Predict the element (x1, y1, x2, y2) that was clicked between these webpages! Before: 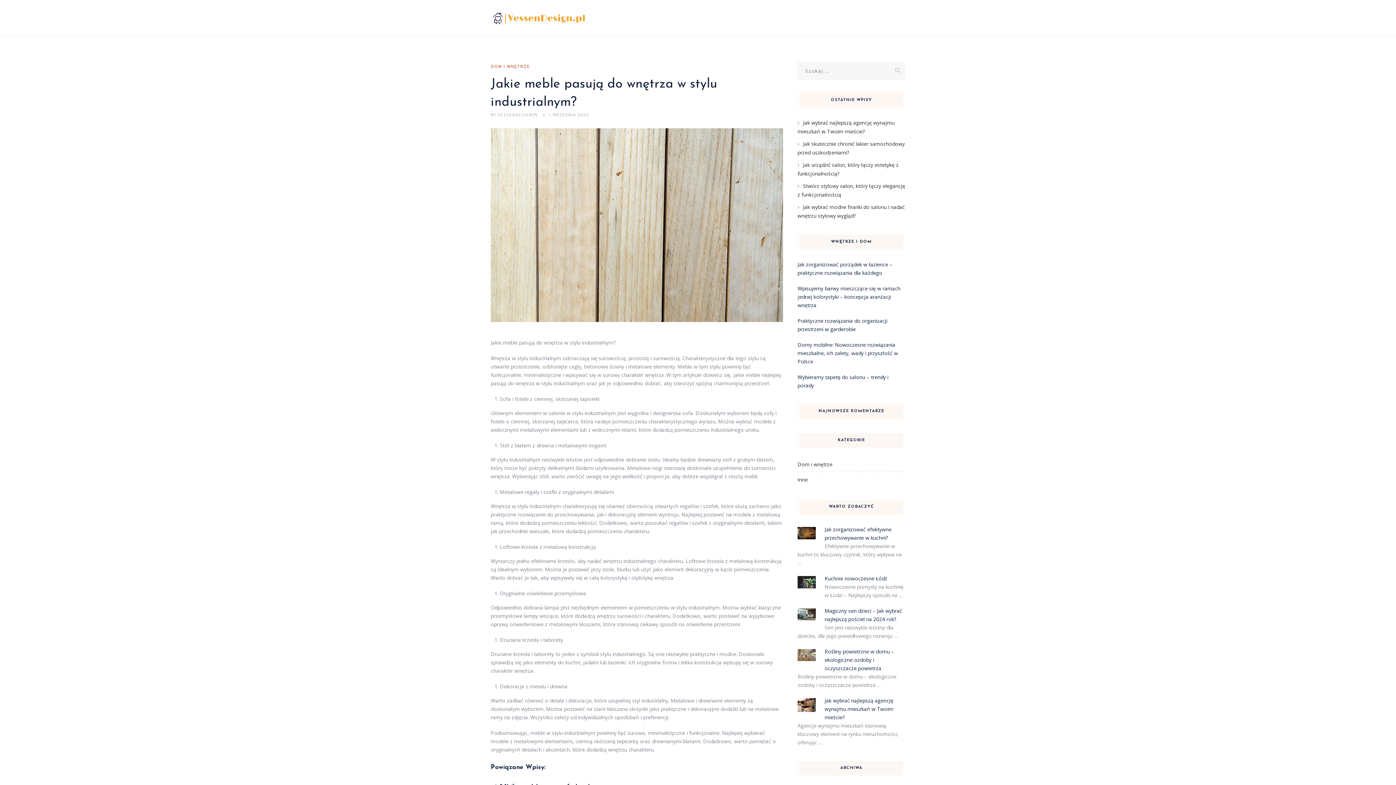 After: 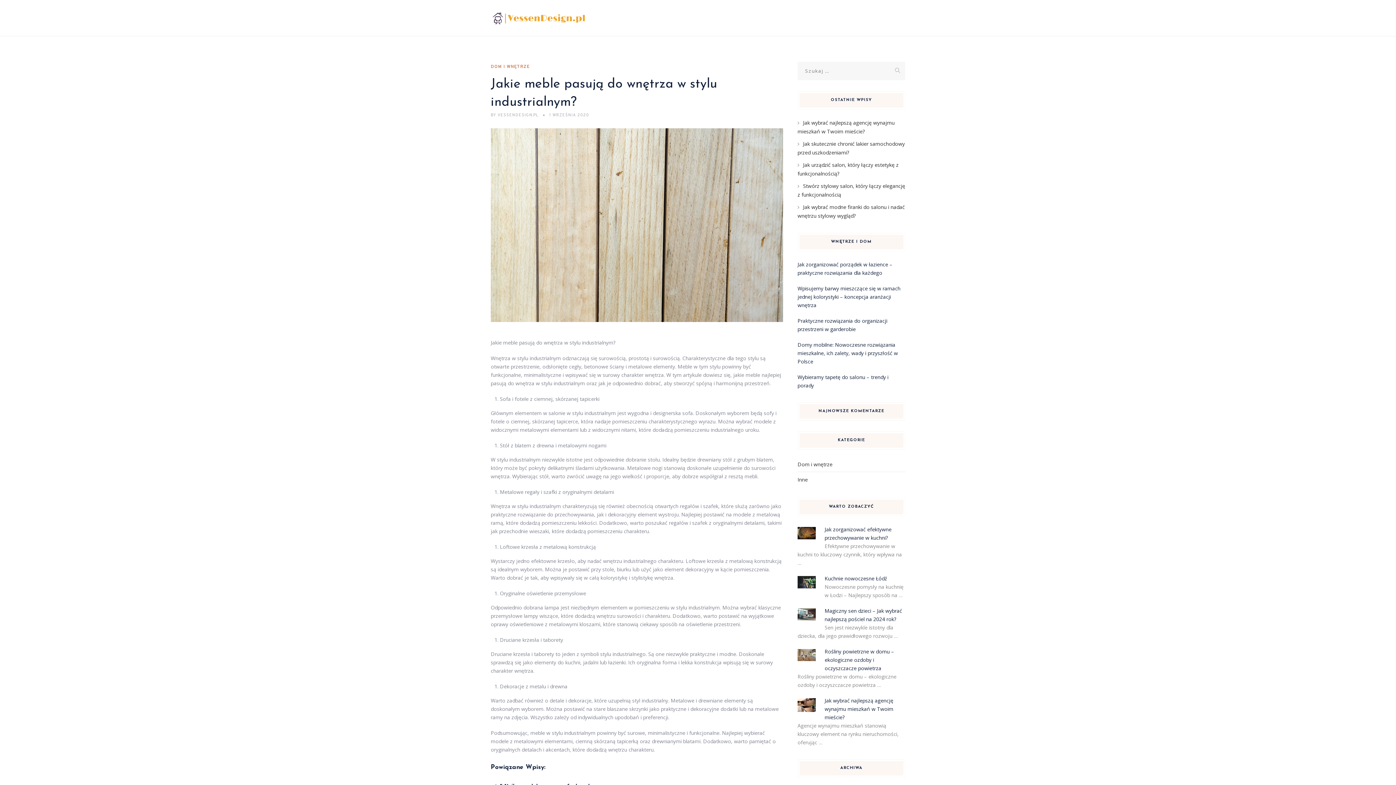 Action: bbox: (549, 112, 589, 117) label: 1 WRZEŚNIA 2020